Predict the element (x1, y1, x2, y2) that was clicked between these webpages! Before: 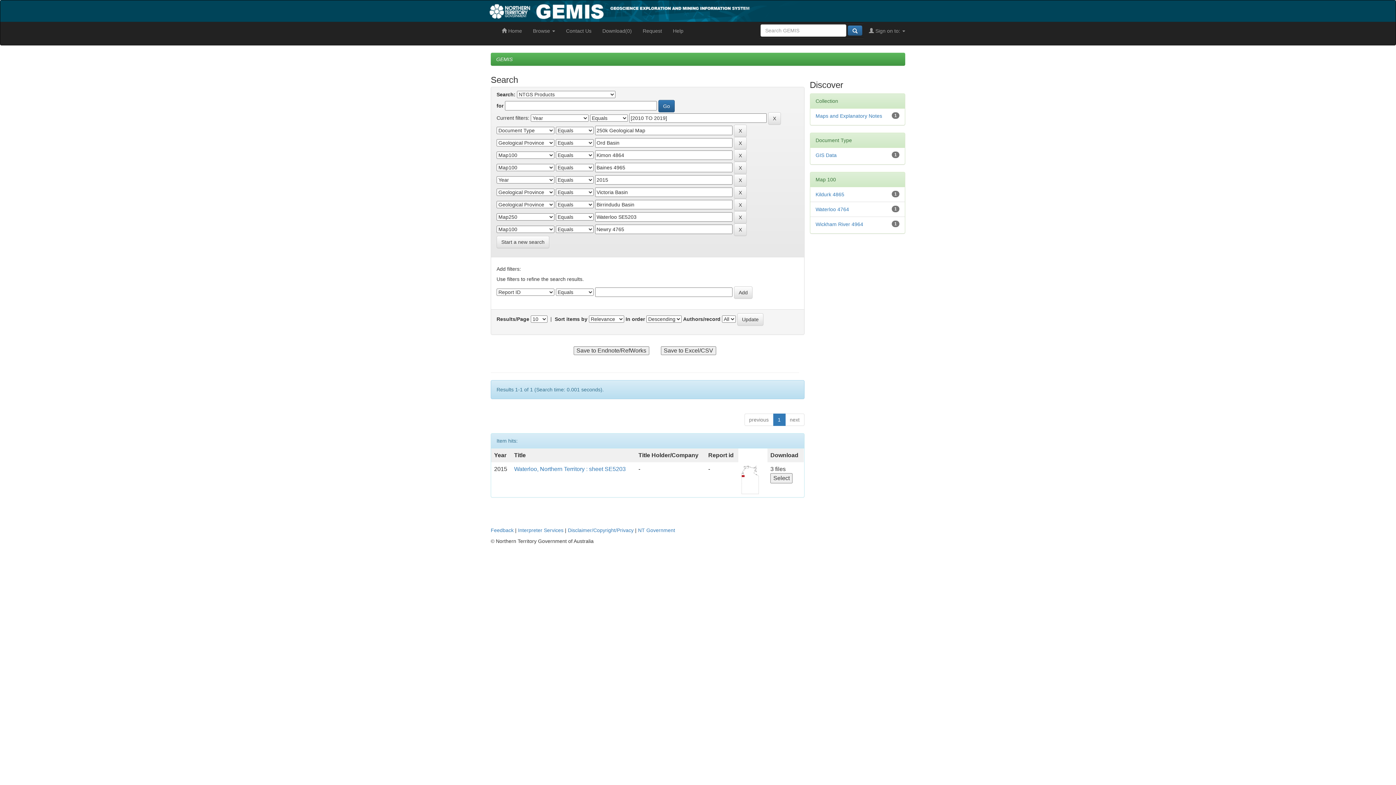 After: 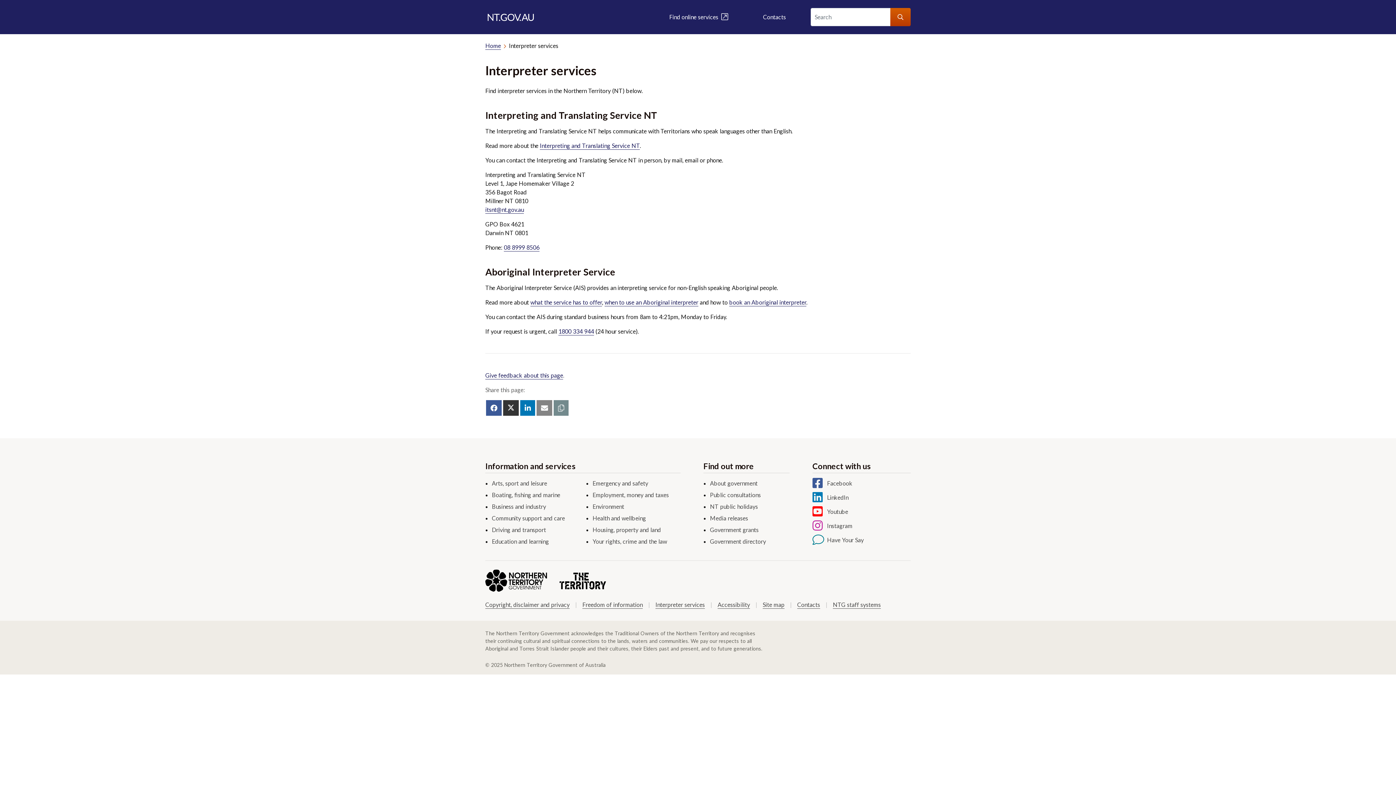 Action: label: Interpreter Services bbox: (518, 527, 563, 533)